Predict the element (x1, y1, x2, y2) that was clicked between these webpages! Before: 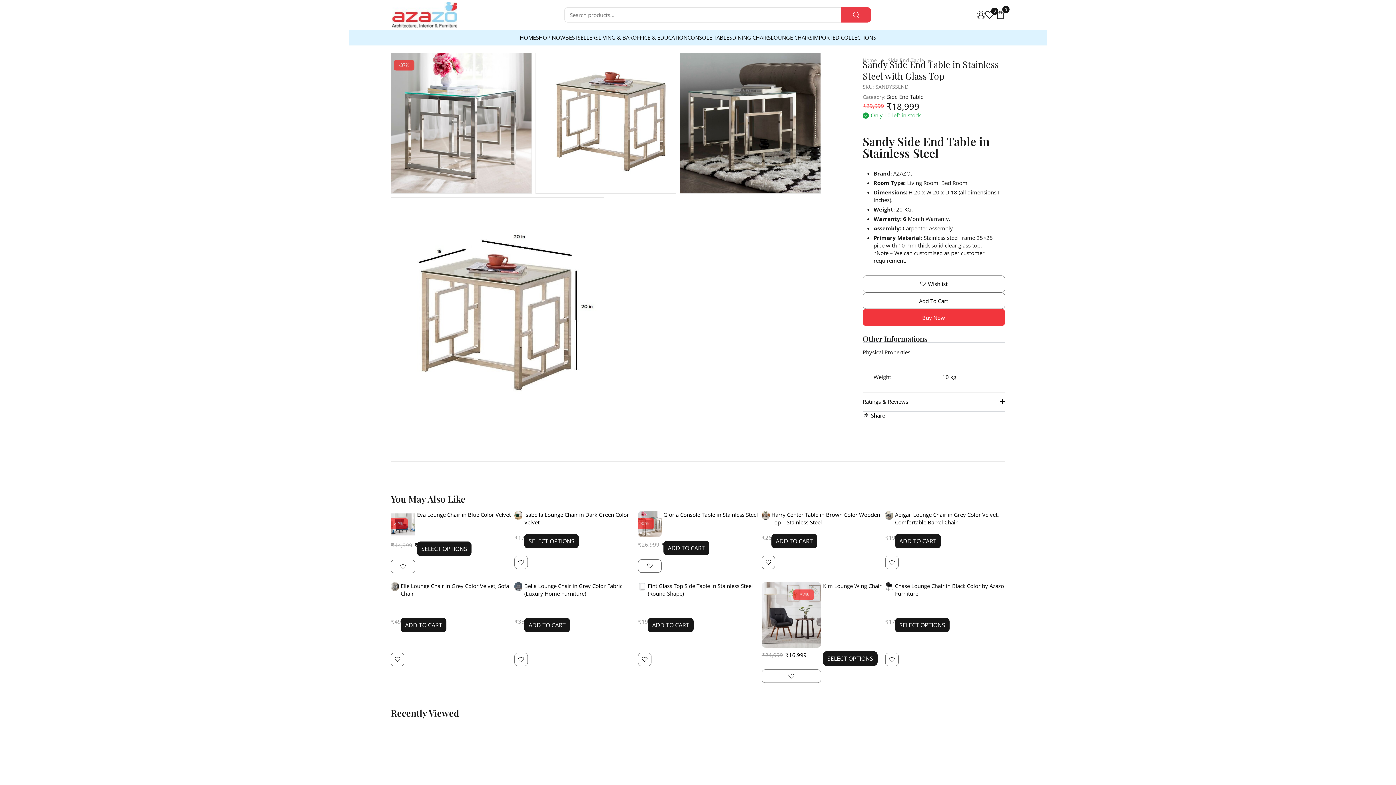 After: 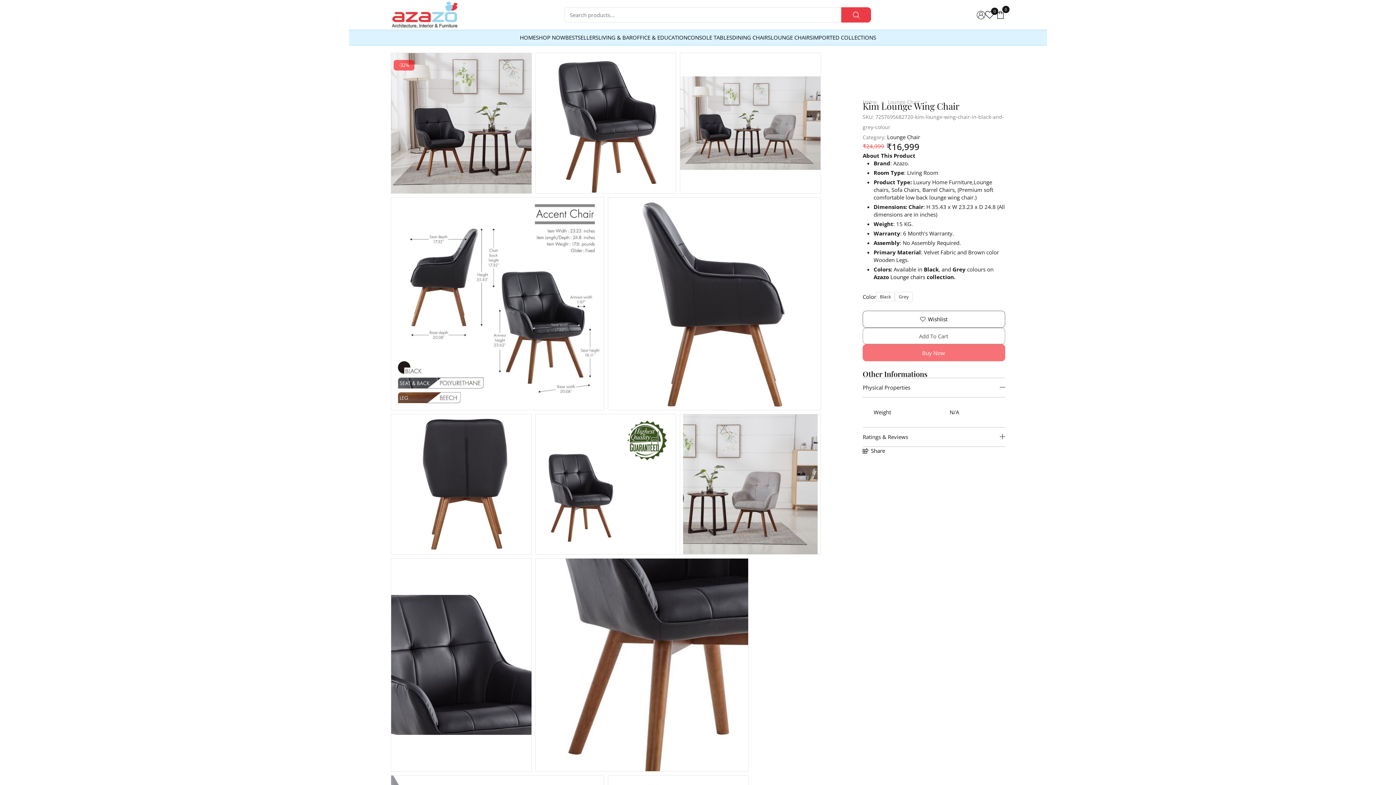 Action: label: Kim Lounge Wing Chair bbox: (823, 582, 881, 589)